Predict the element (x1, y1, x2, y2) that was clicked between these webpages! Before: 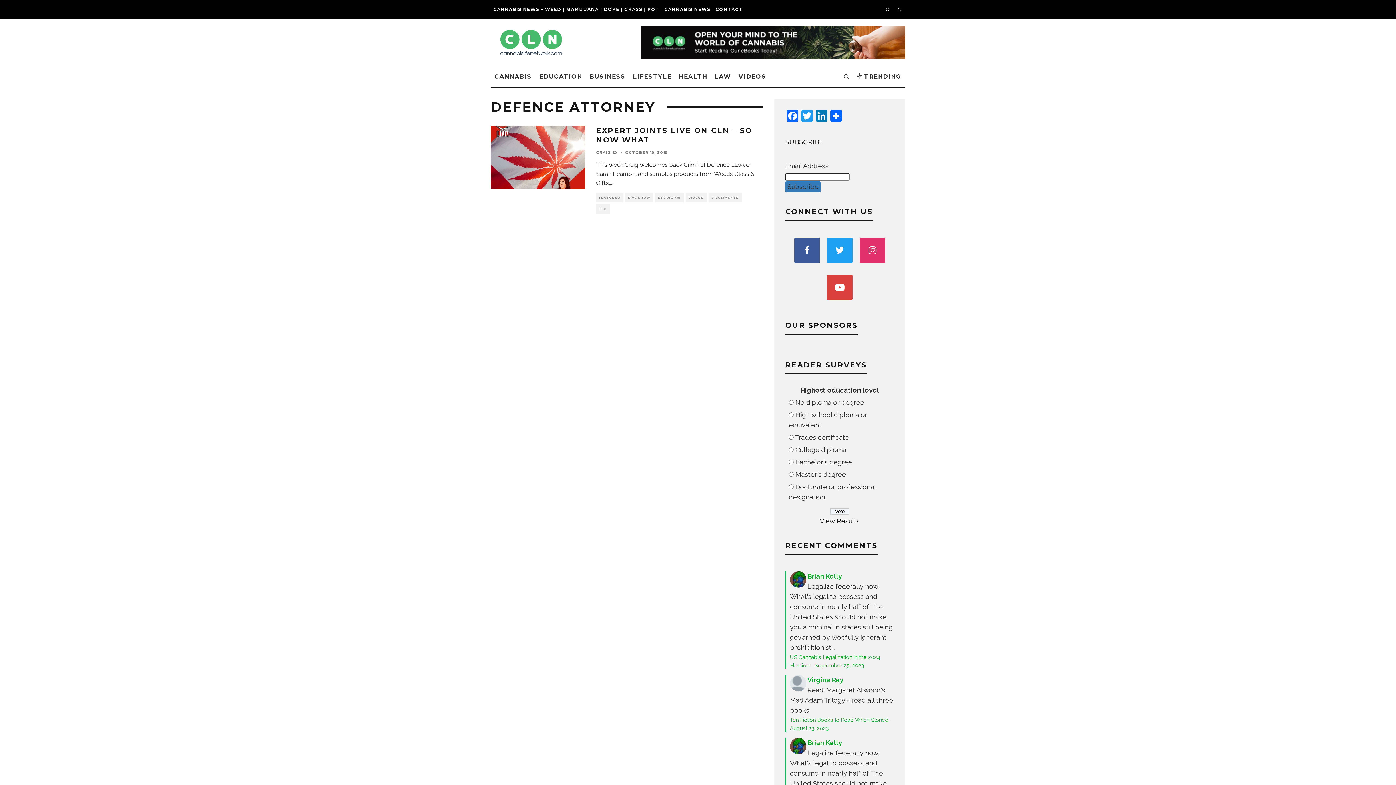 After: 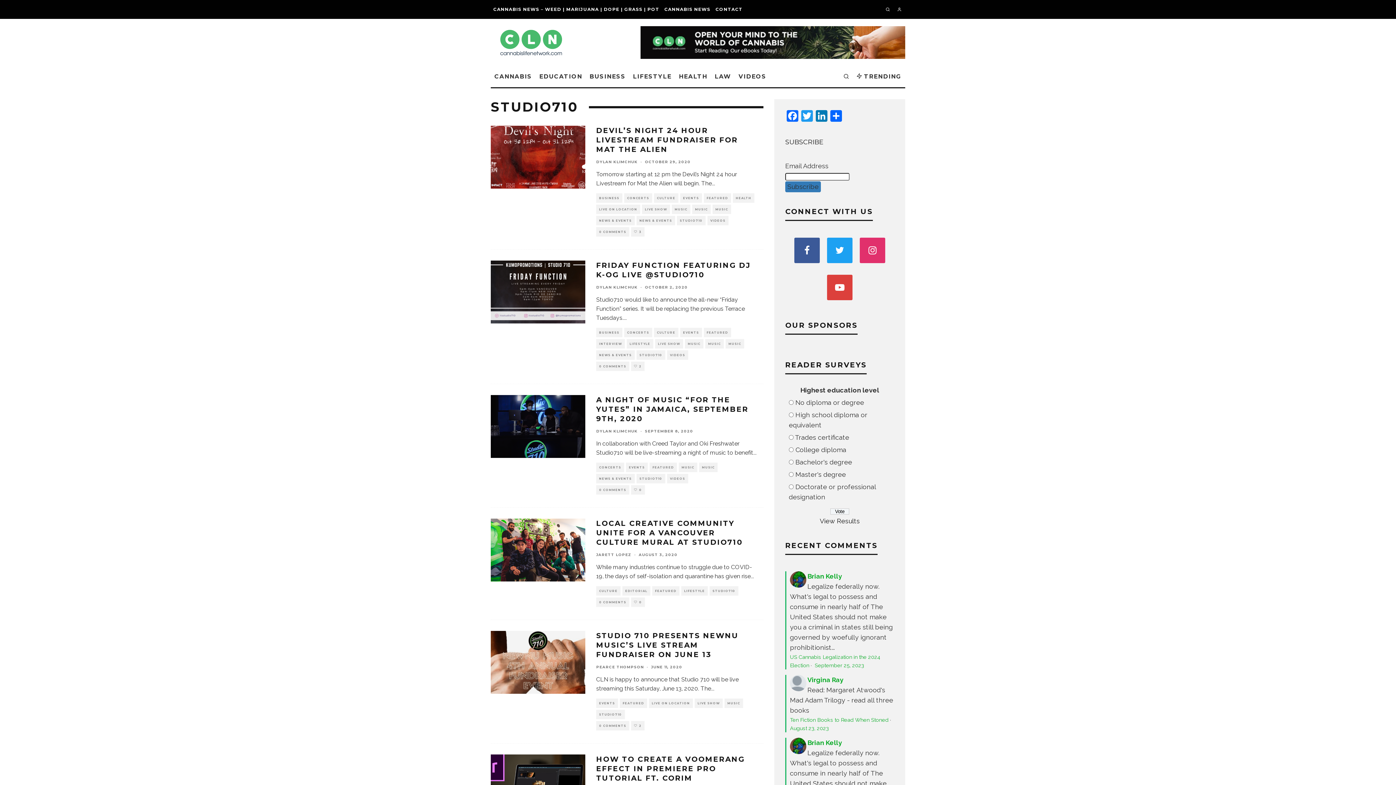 Action: bbox: (655, 193, 684, 202) label: STUDIO710